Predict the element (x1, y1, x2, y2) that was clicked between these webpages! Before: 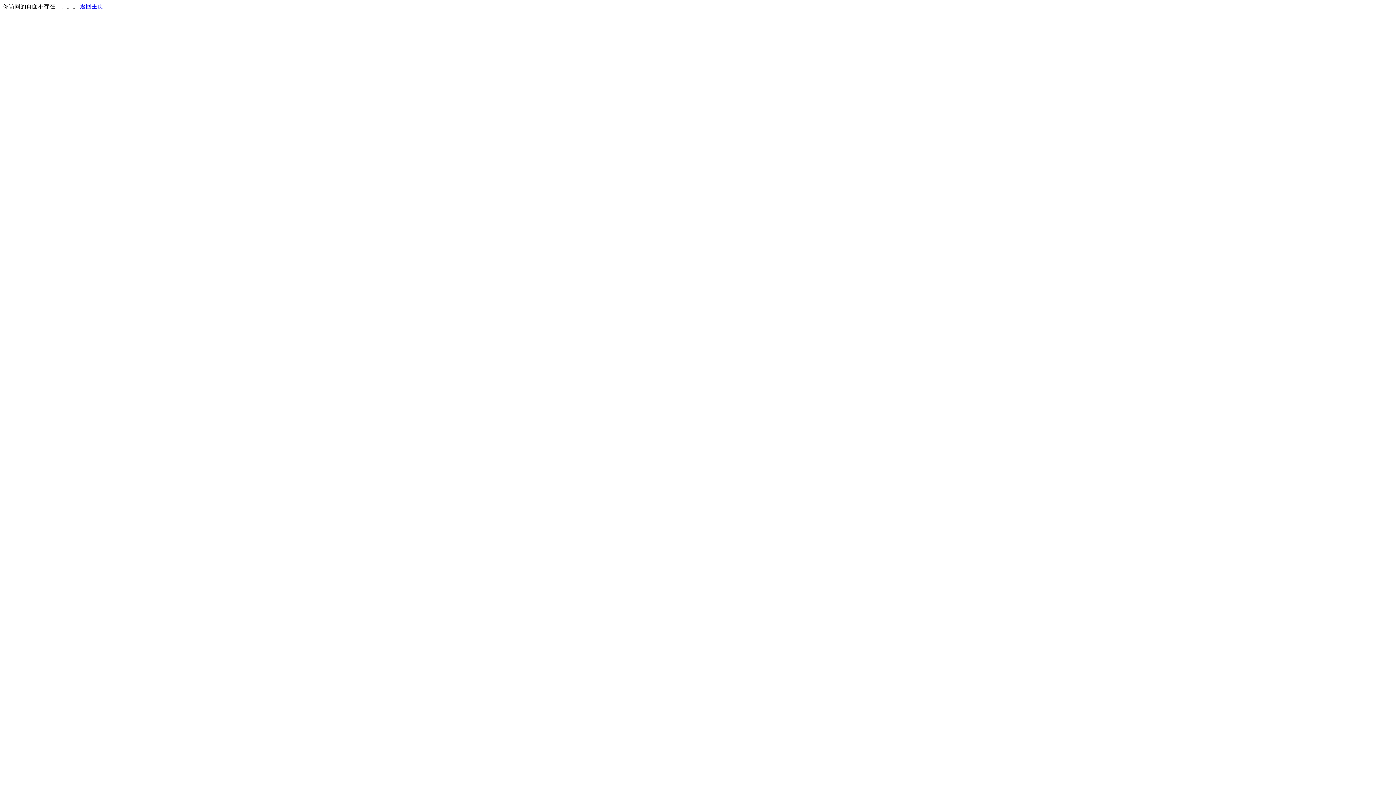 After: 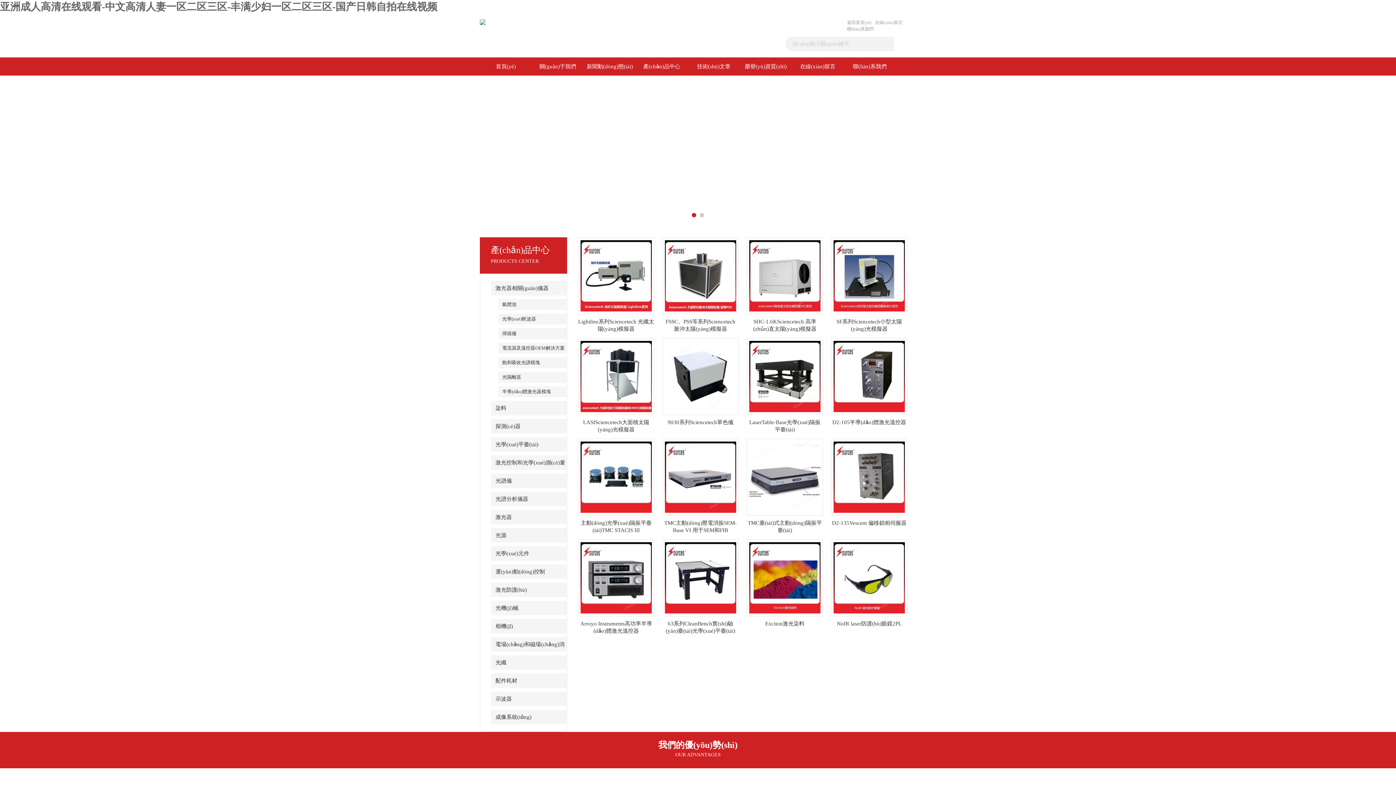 Action: bbox: (80, 3, 103, 9) label: 返回主页